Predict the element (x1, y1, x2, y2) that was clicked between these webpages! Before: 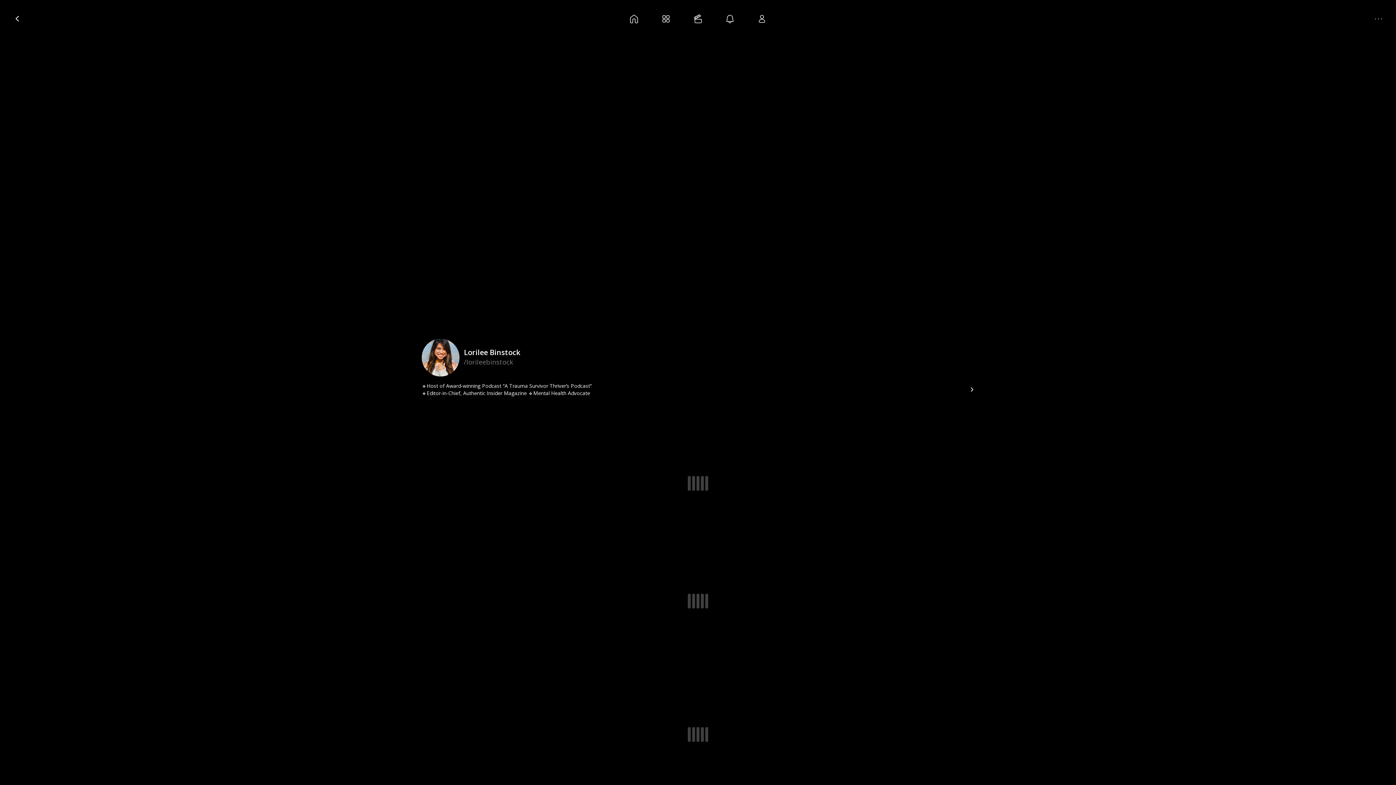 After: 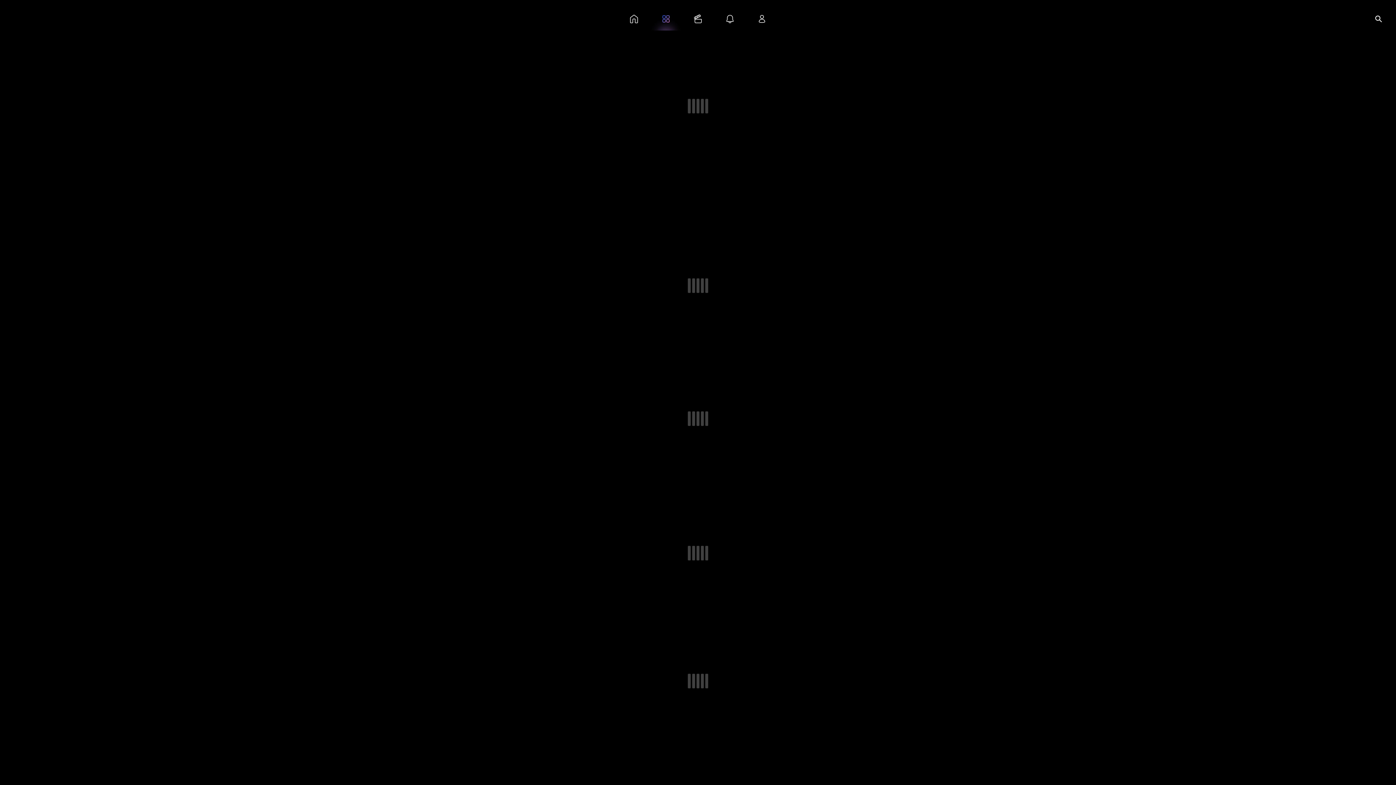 Action: bbox: (650, 7, 682, 30)